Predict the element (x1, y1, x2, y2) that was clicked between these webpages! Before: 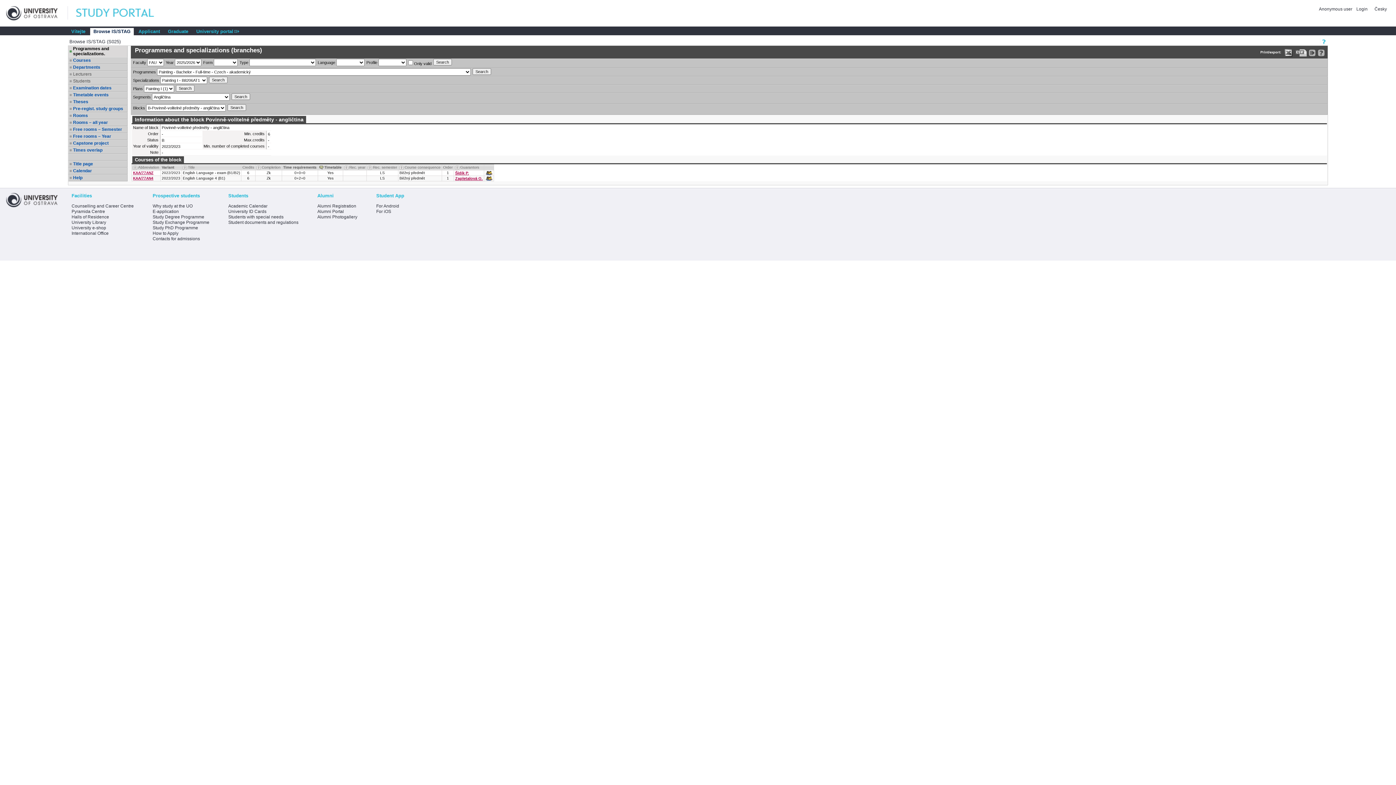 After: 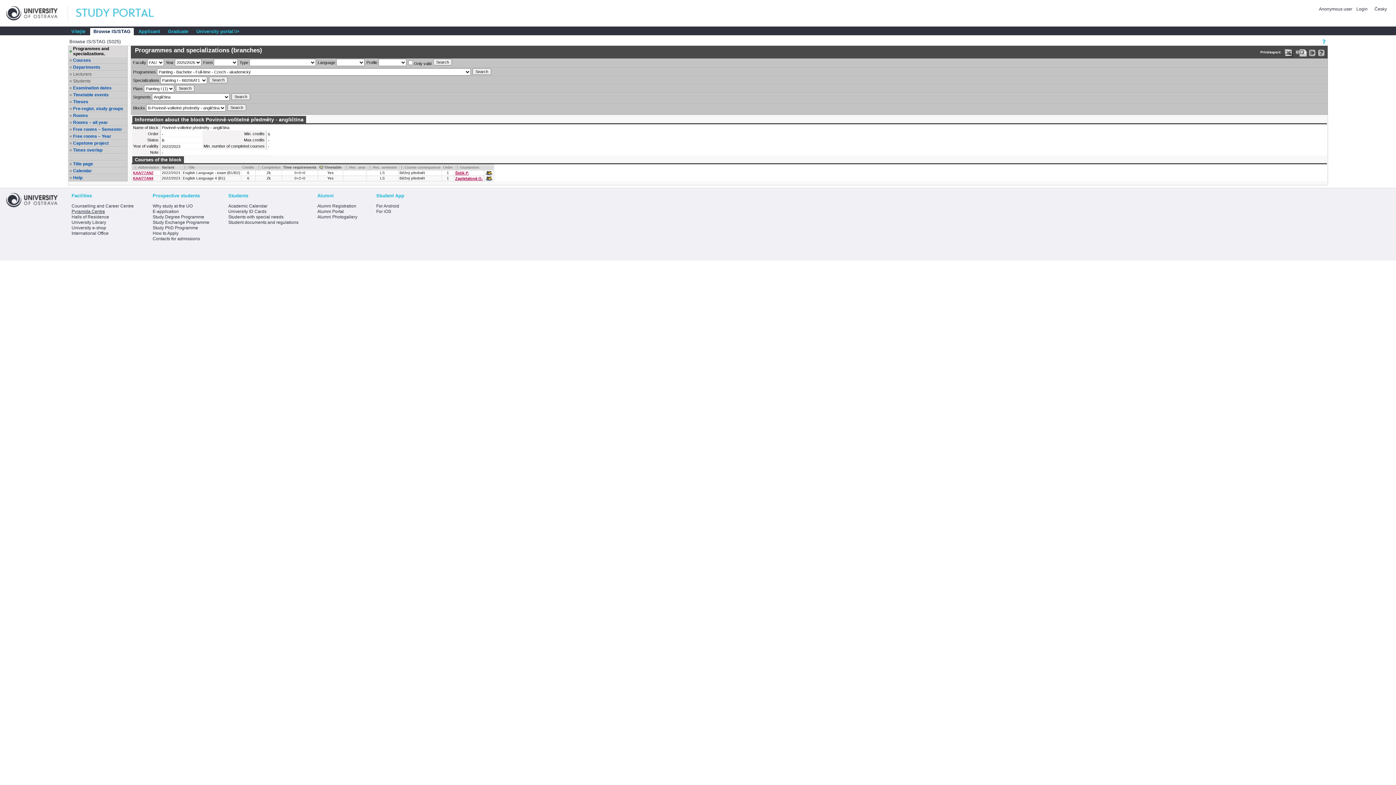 Action: bbox: (71, 209, 105, 214) label: Pyramida Centre